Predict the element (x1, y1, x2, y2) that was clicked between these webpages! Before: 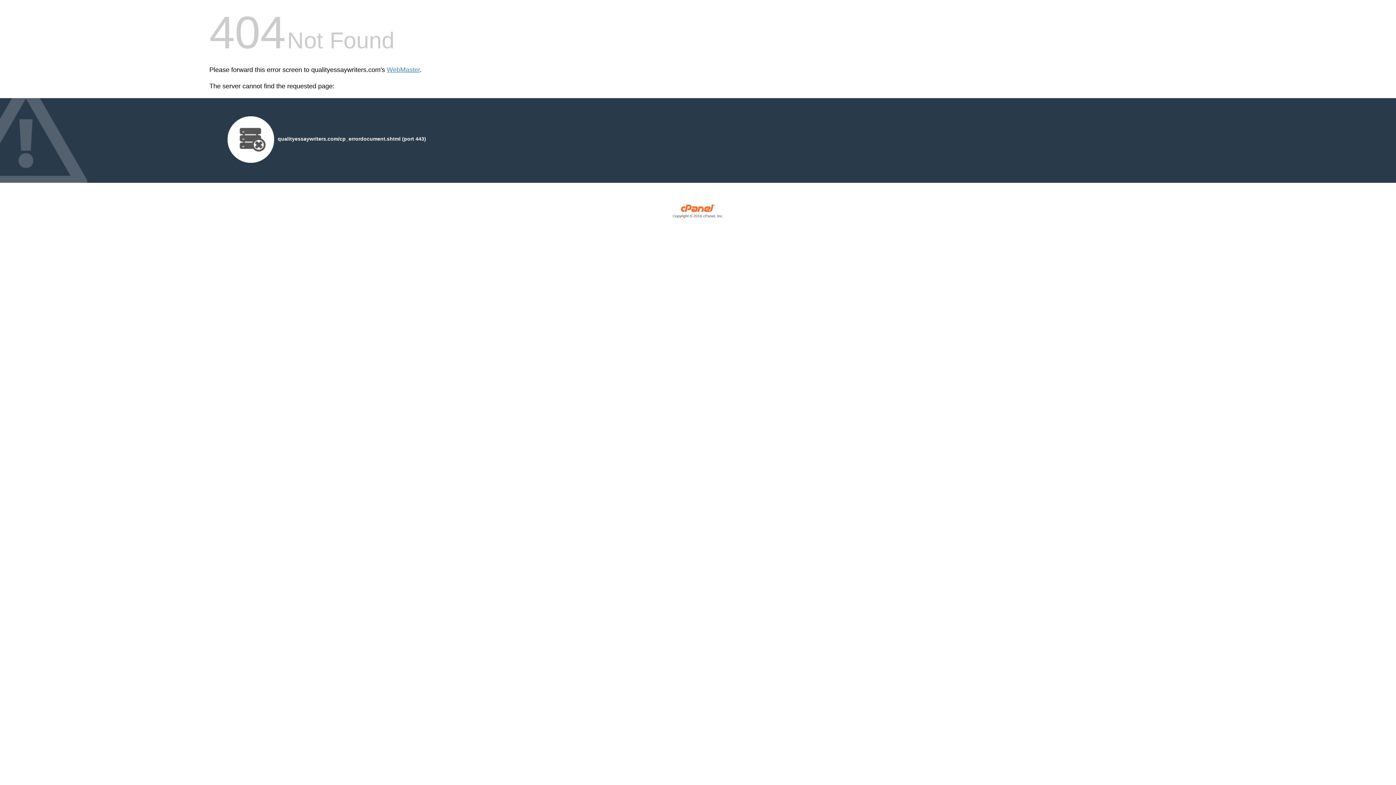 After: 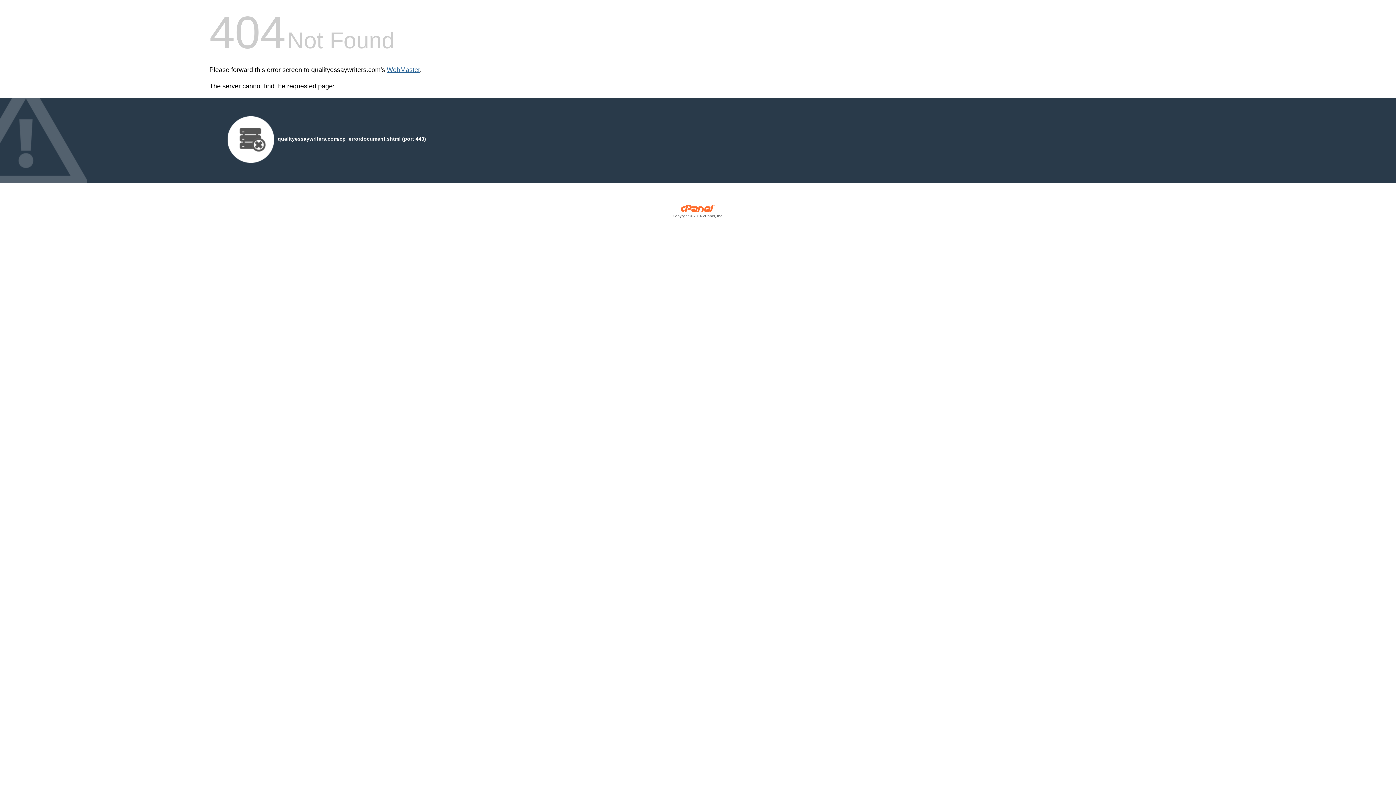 Action: bbox: (386, 66, 420, 73) label: WebMaster